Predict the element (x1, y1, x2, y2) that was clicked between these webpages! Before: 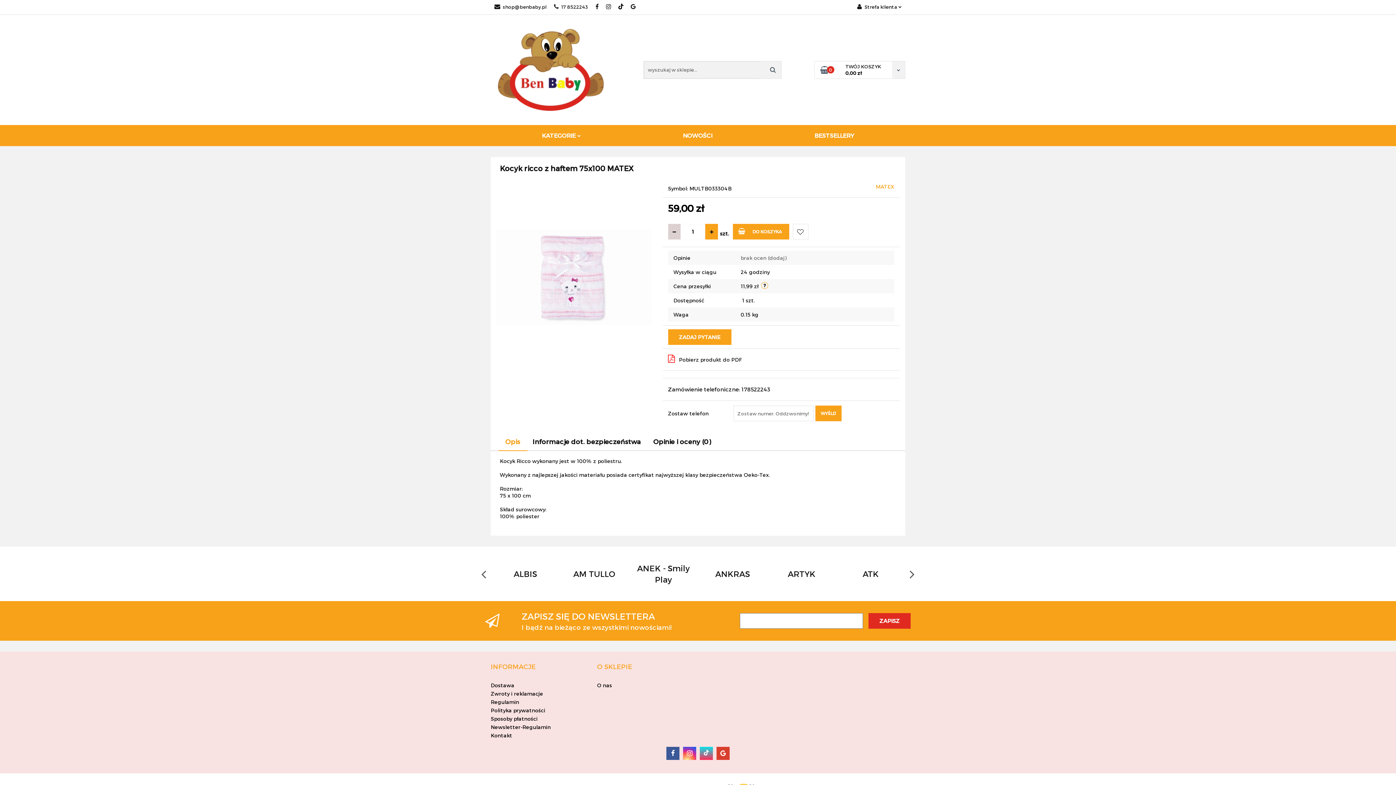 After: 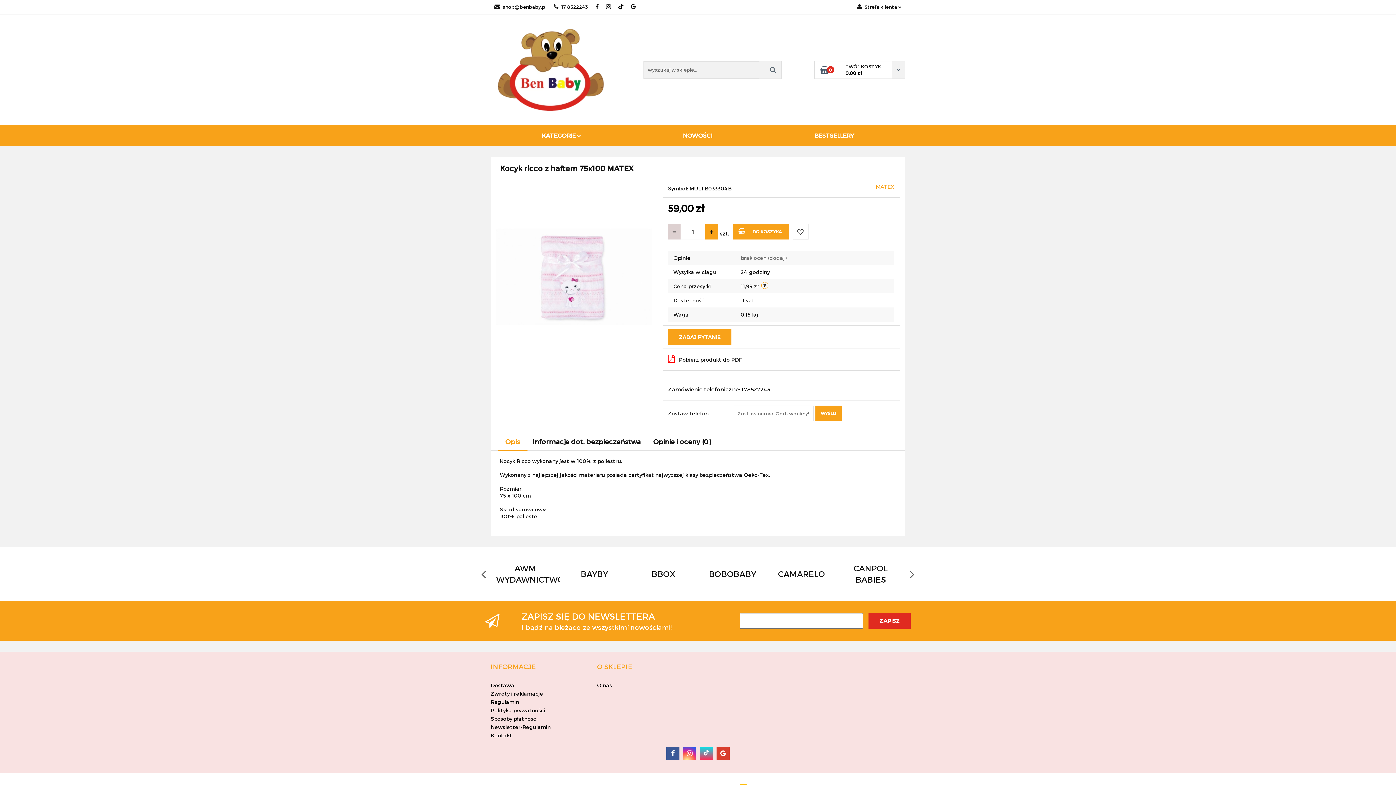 Action: bbox: (700, 747, 713, 760)